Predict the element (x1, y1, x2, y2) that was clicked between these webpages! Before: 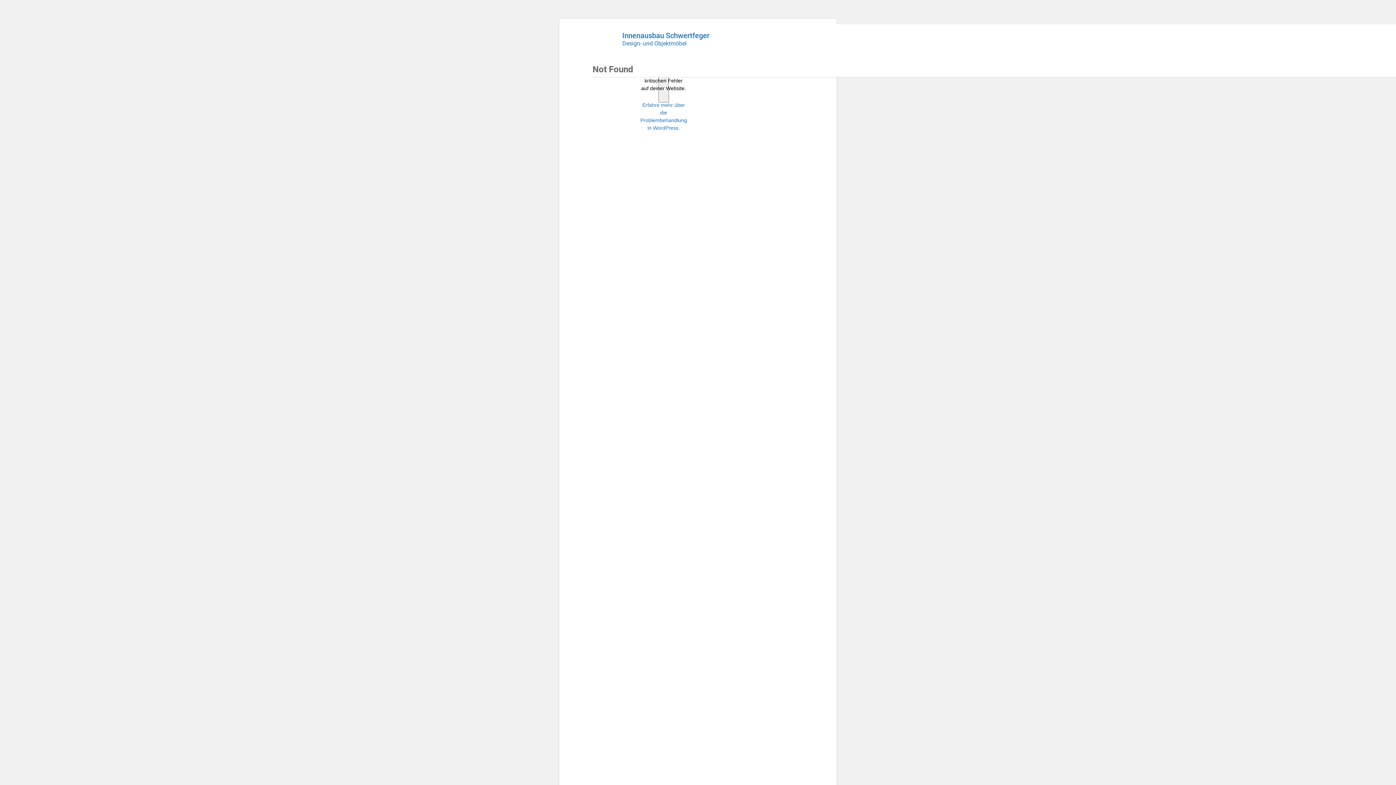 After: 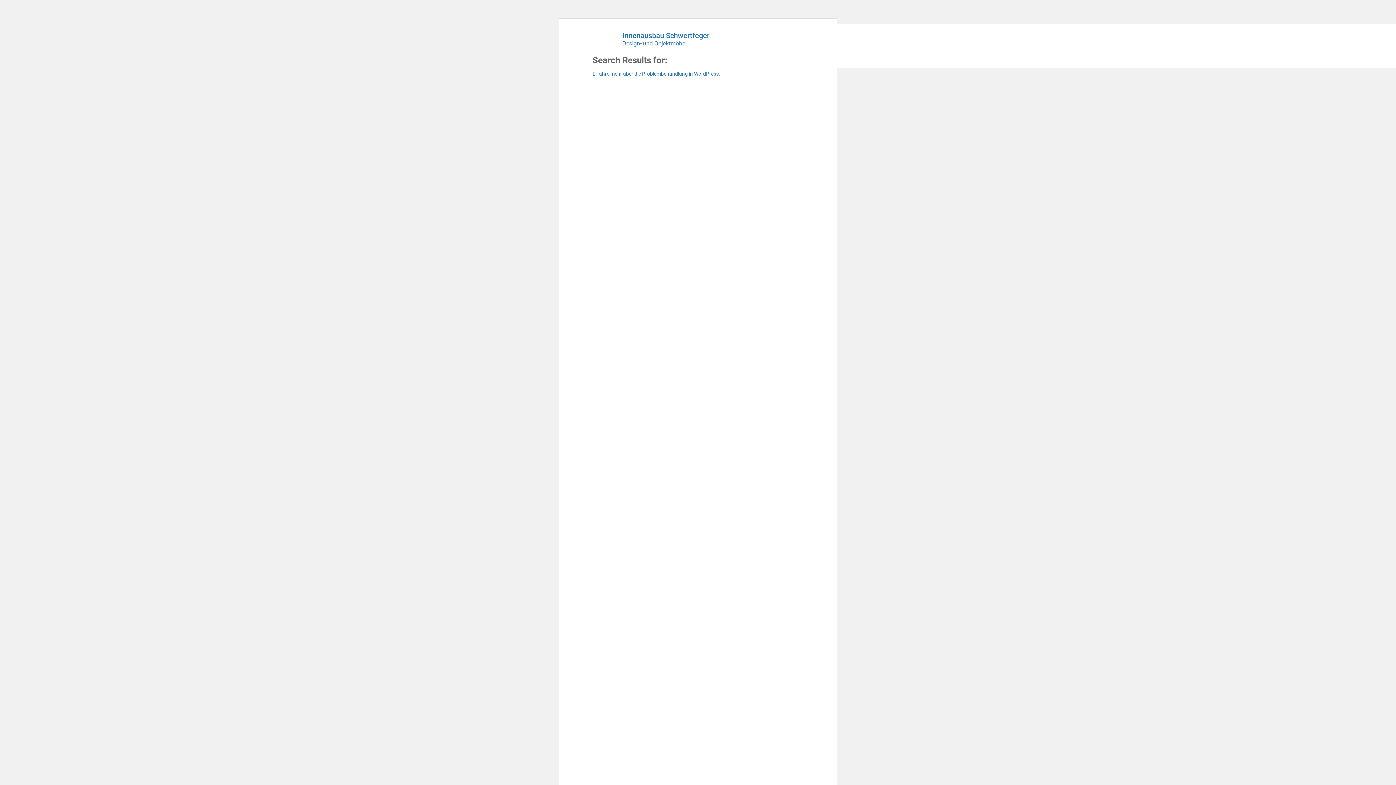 Action: label: Es gab einen kritischen Fehler auf deiner Website.

Erfahre mehr über die Problembehandlung in WordPress. bbox: (658, 69, 669, 102)